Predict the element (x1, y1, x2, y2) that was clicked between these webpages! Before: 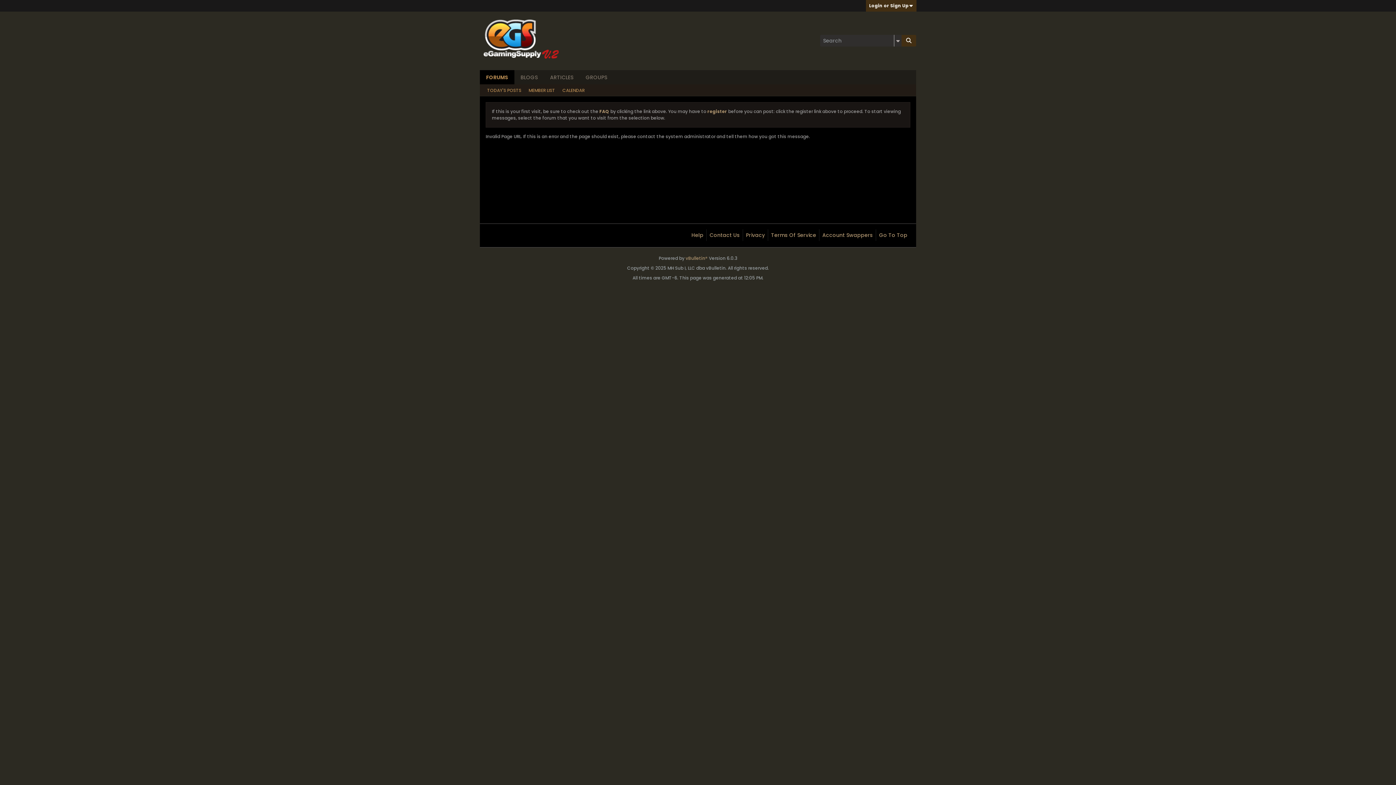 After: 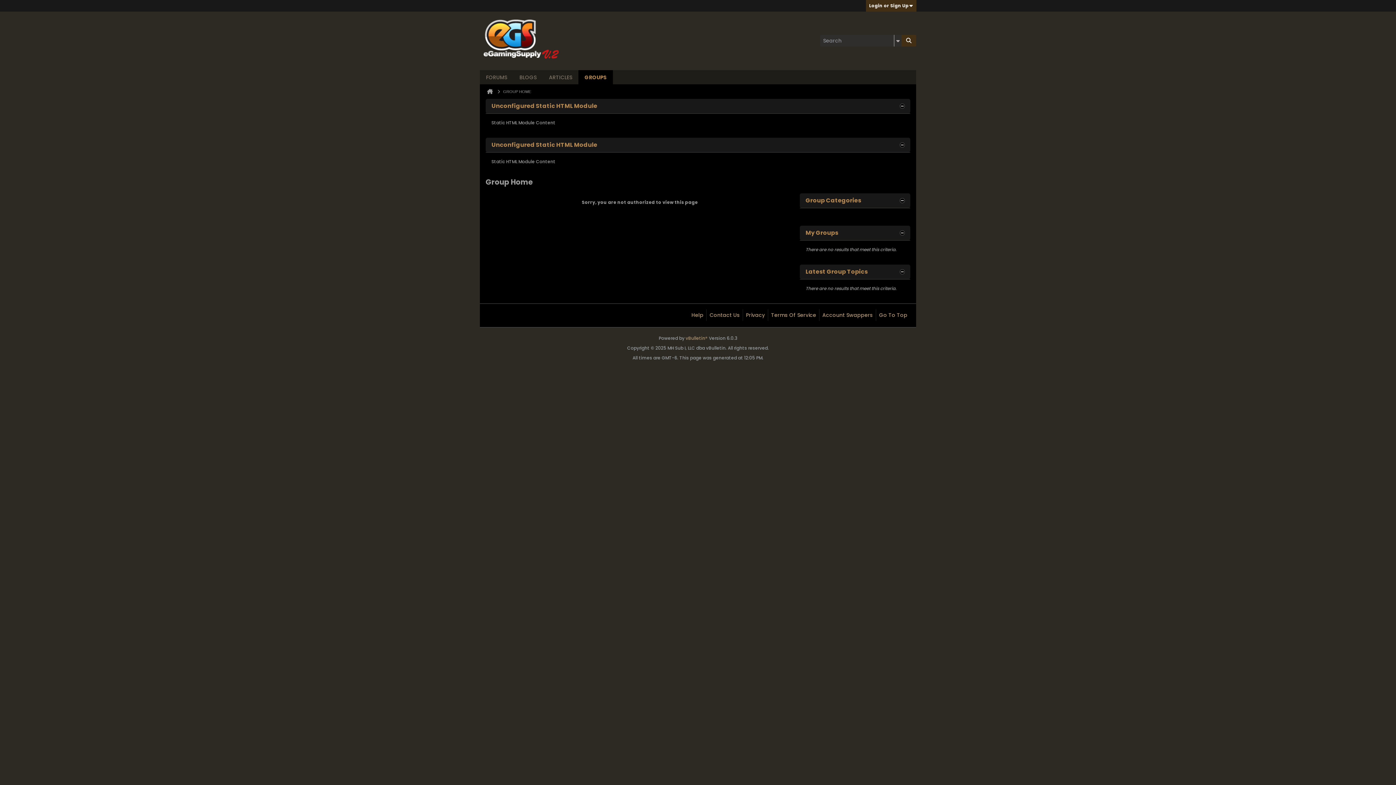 Action: bbox: (579, 70, 613, 84) label: GROUPS